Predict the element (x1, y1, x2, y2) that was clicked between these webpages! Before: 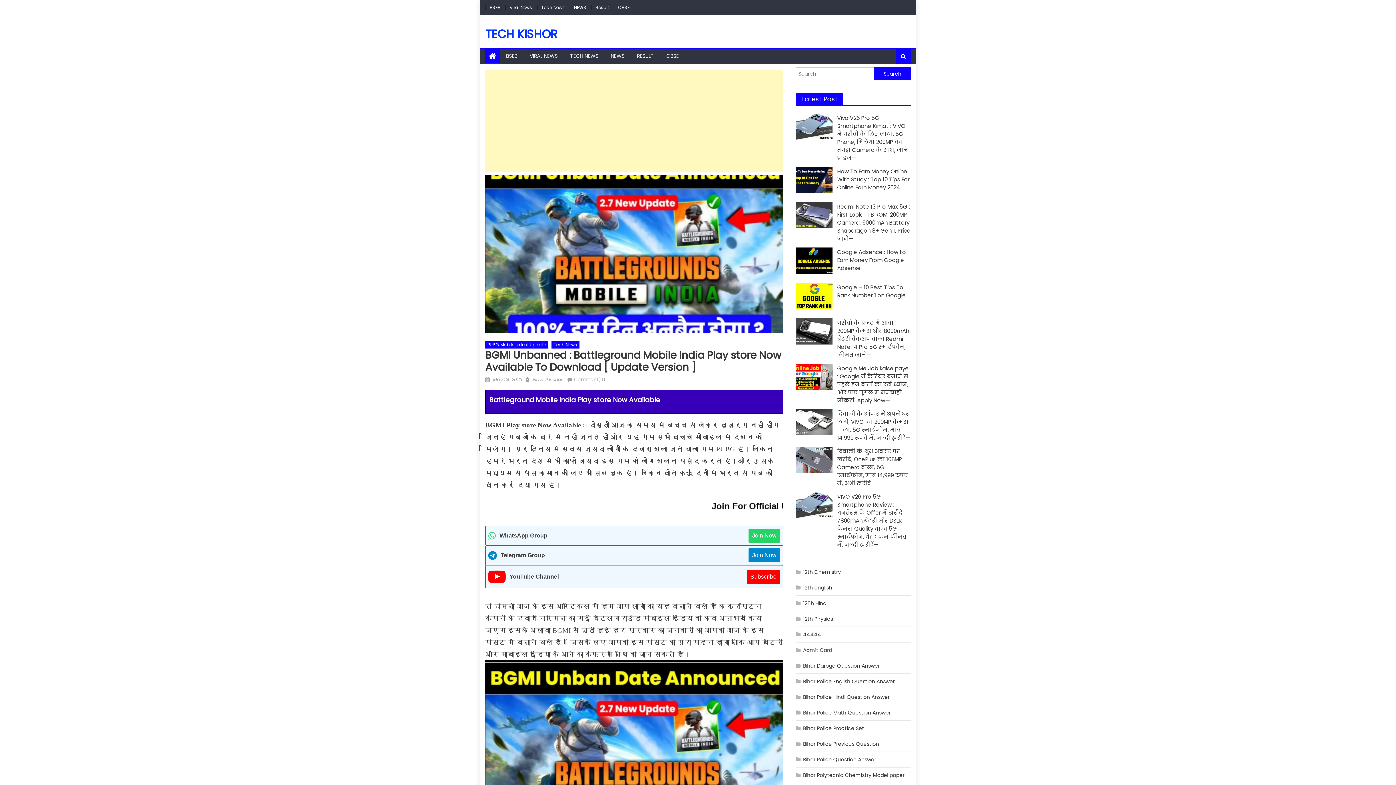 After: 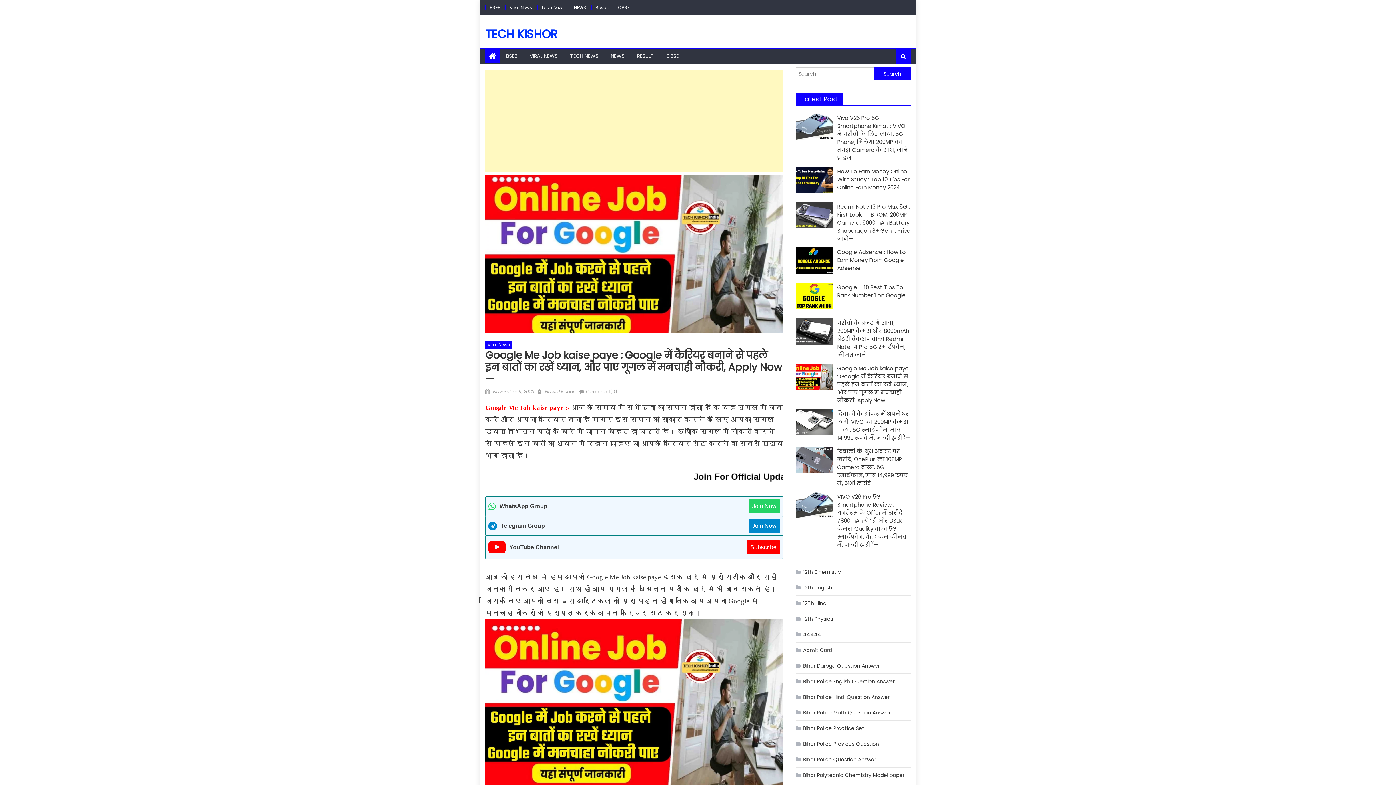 Action: label: Google Me Job kaise paye : Google में कैरियर बनाने से पहले इन बातों का रखें ध्यान, और पाए गूगल में मनचाही नौकरी, Apply Now— bbox: (837, 364, 909, 404)